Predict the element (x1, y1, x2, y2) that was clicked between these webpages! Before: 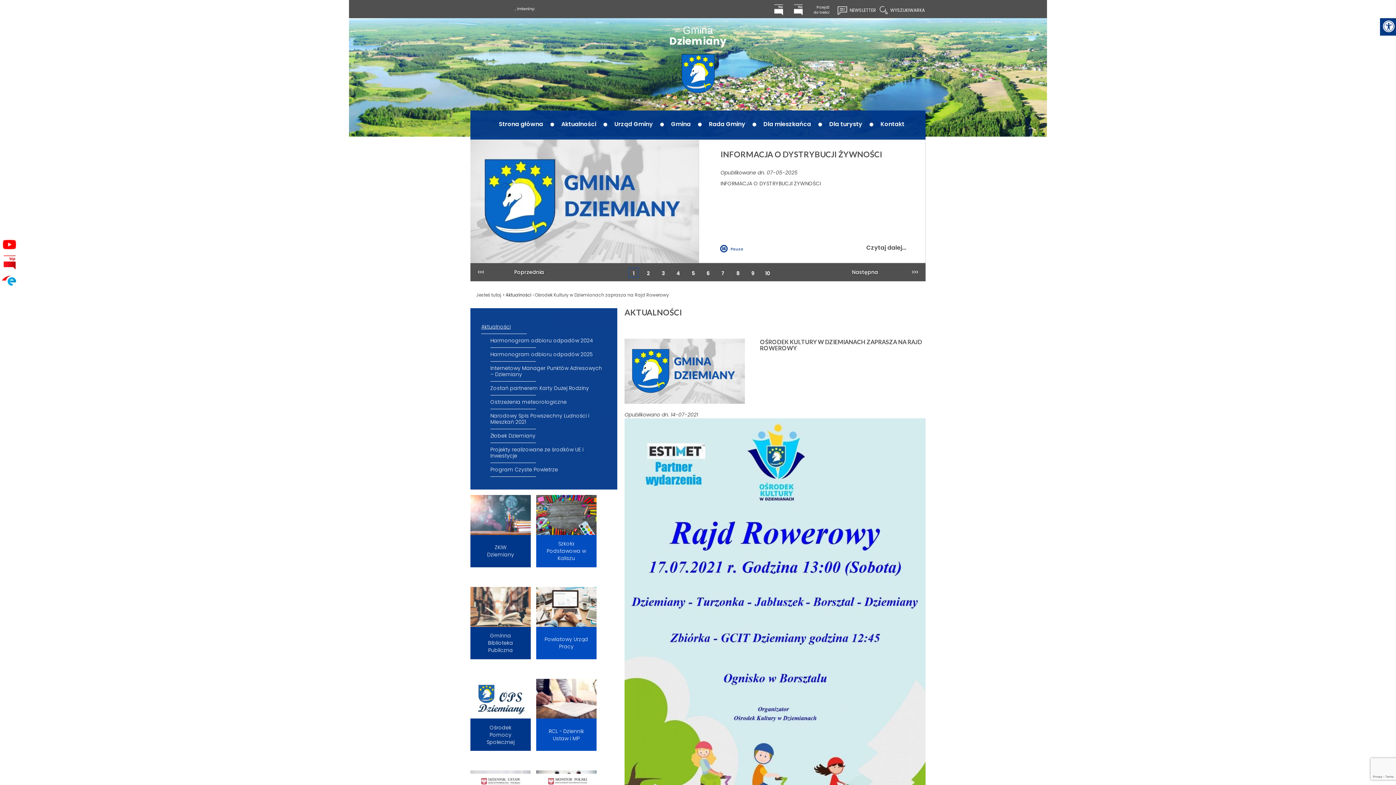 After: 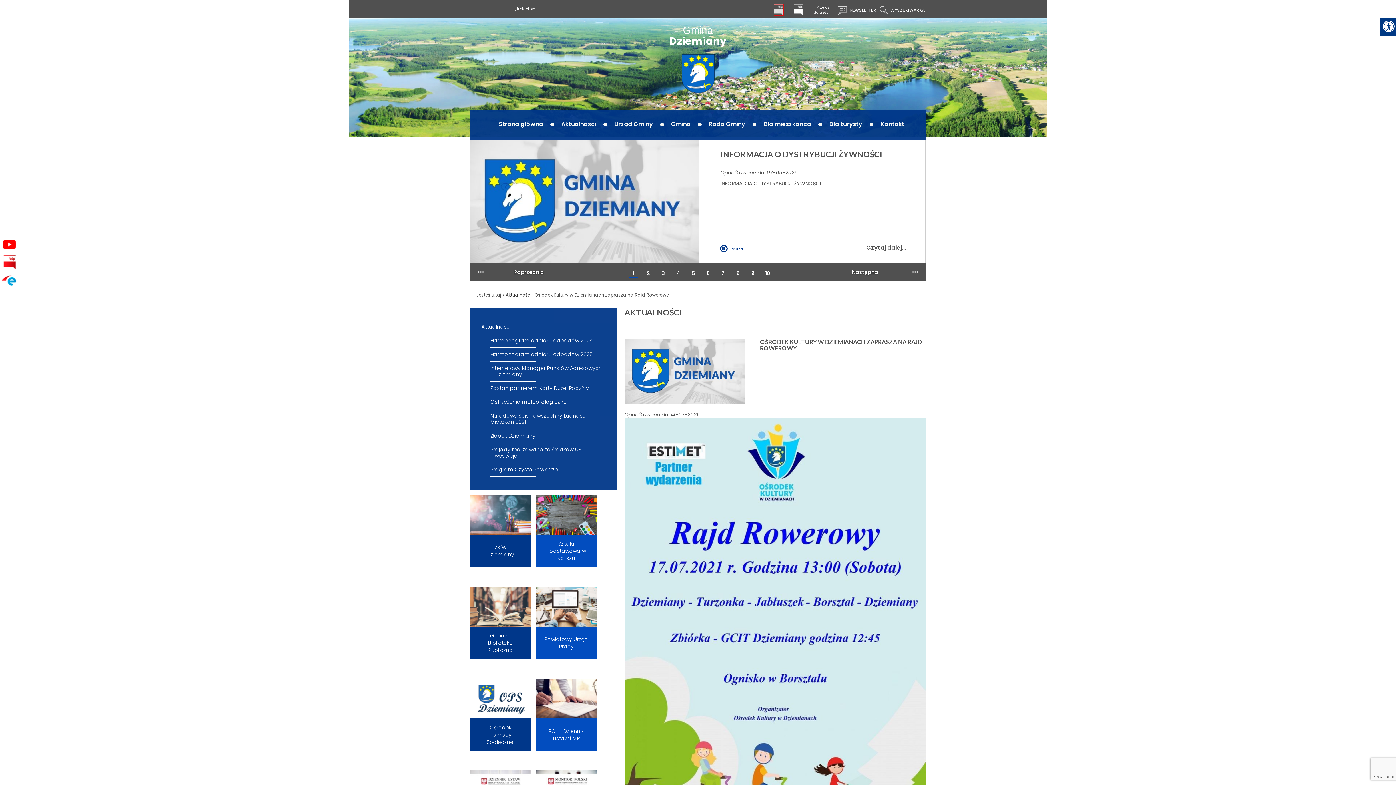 Action: bbox: (774, 4, 783, 15)